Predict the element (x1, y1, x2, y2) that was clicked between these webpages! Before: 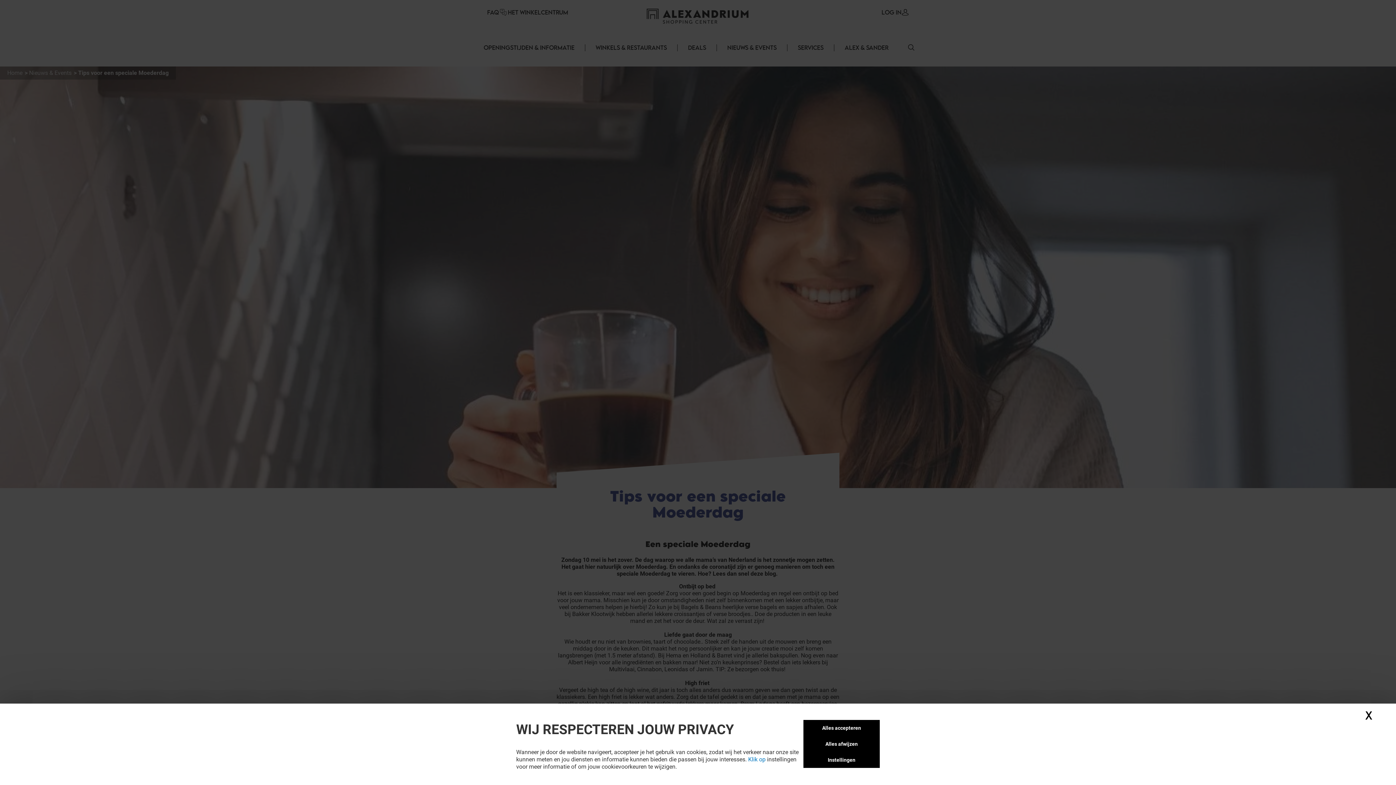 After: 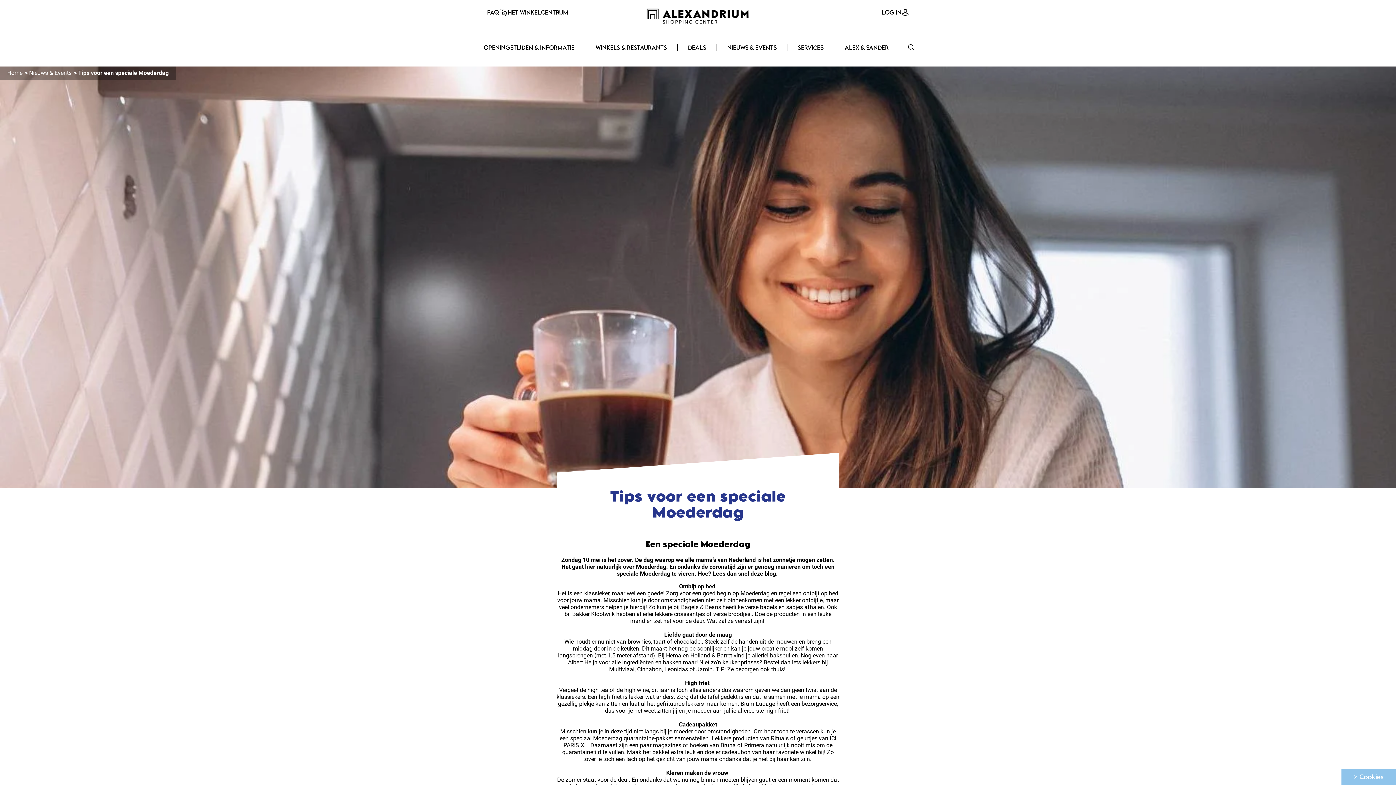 Action: label: X
Cookiesbanner verbergen bbox: (1341, 707, 1396, 723)